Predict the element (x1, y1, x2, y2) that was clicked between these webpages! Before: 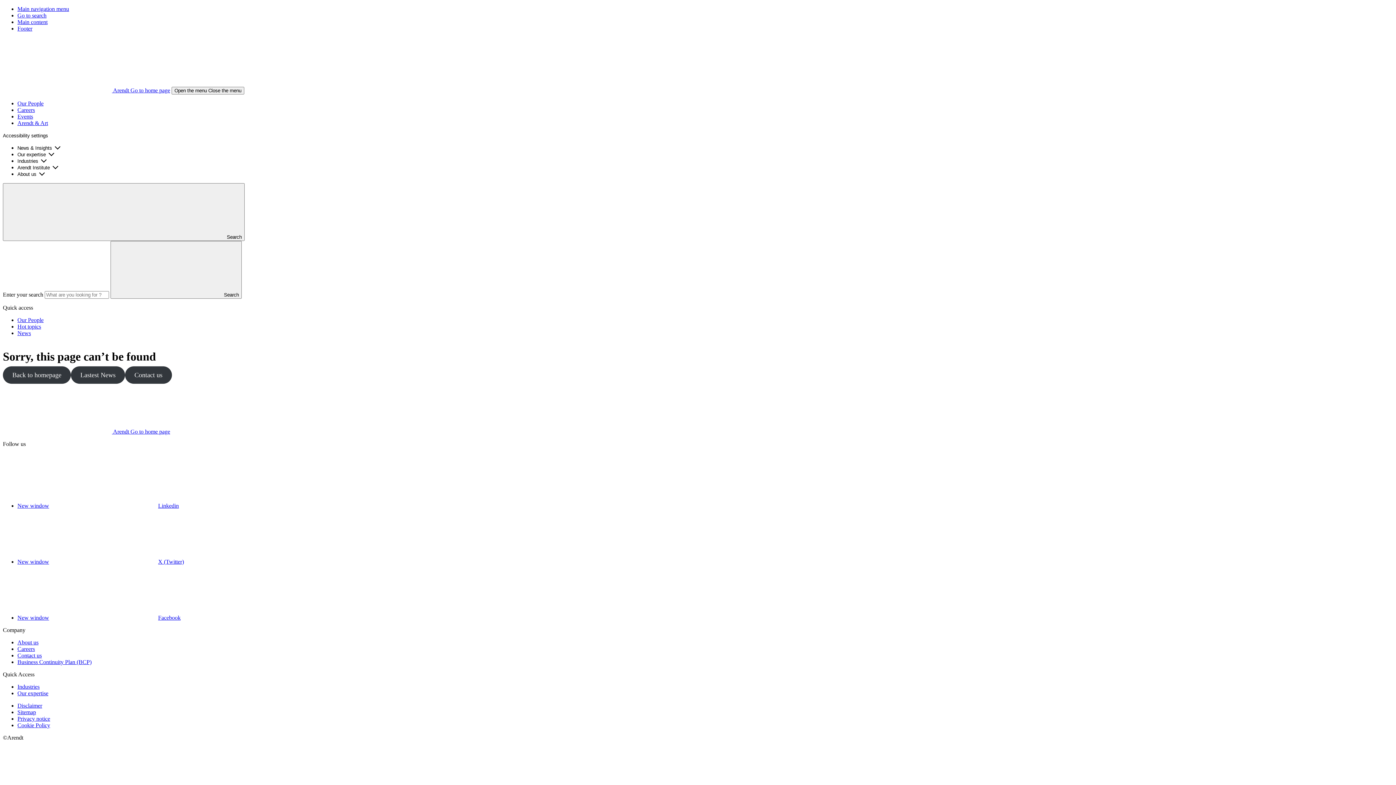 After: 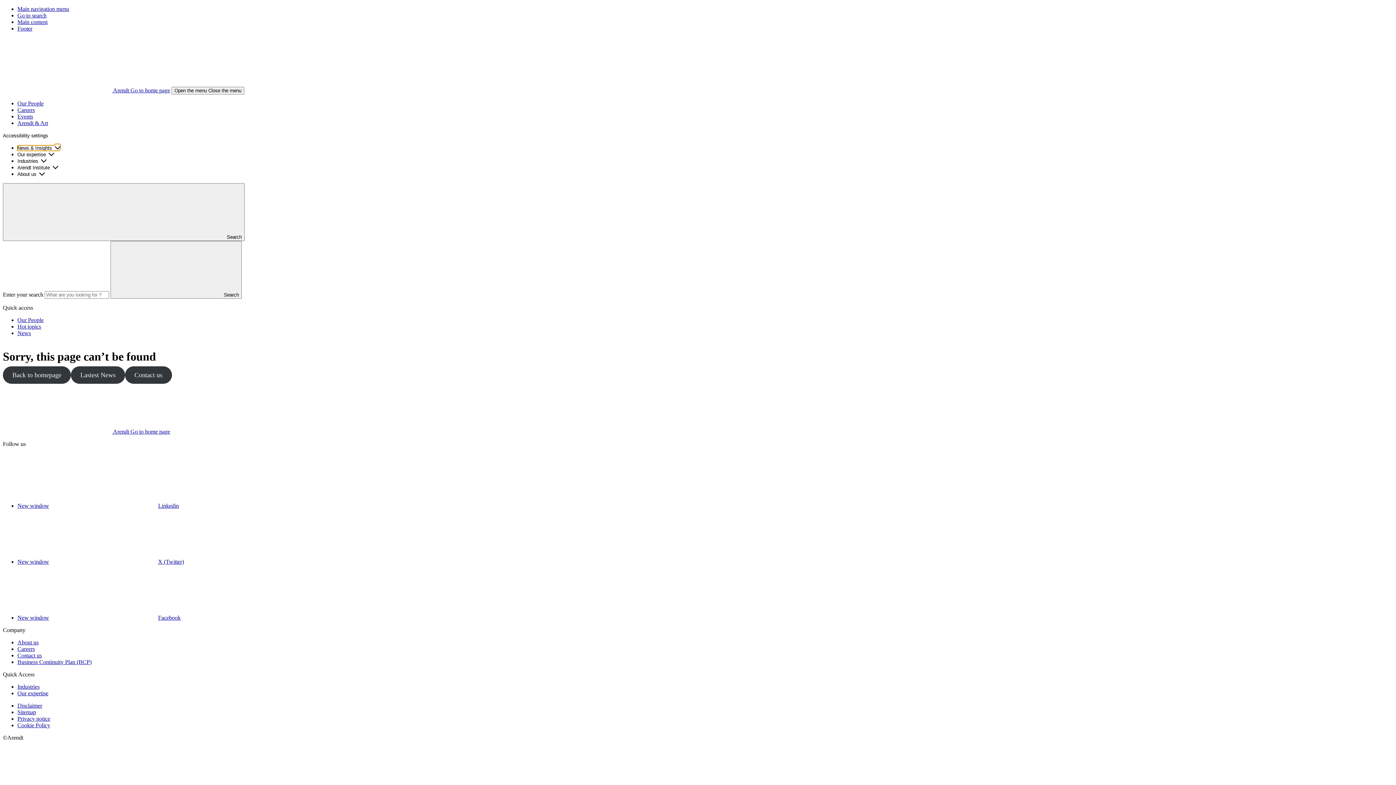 Action: label: Open sub menu (News & Insights) bbox: (17, 145, 59, 150)